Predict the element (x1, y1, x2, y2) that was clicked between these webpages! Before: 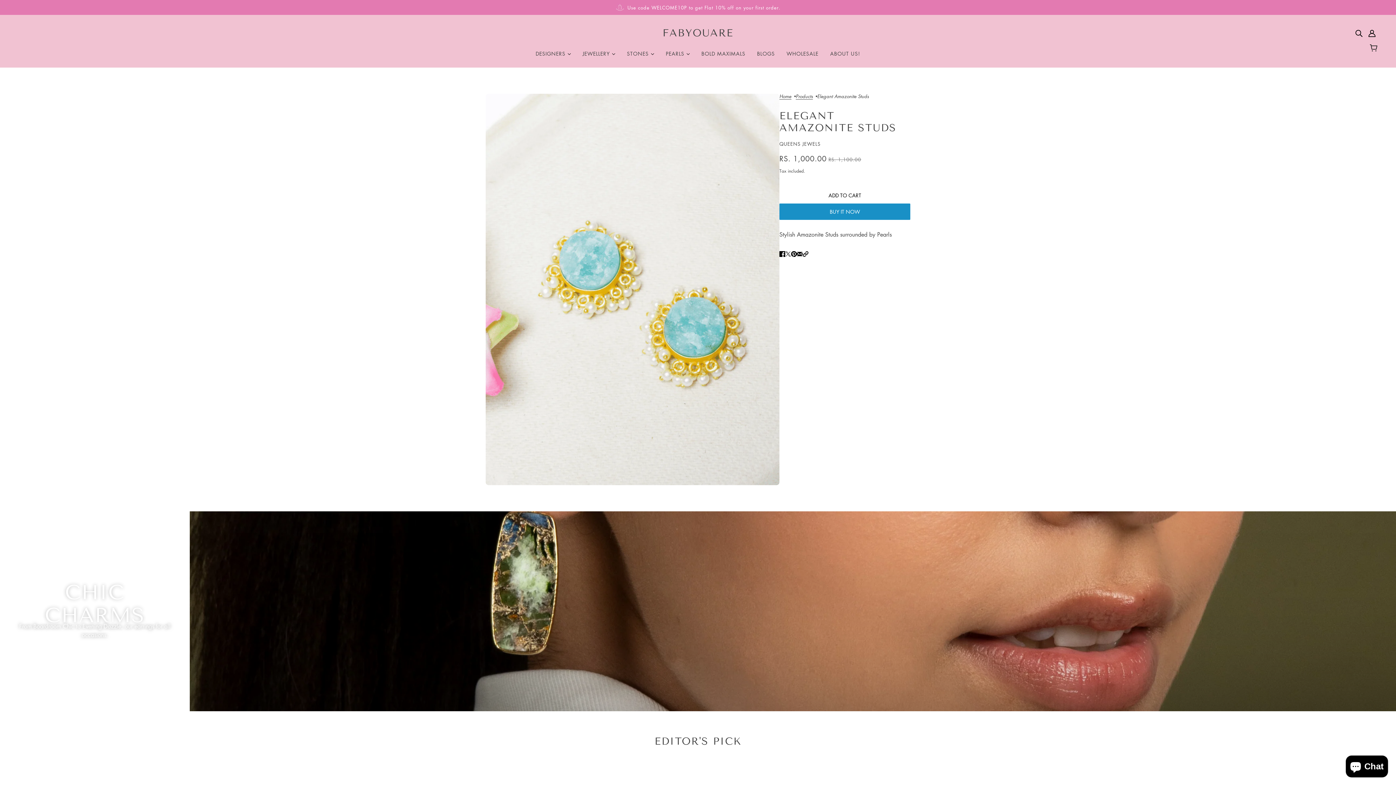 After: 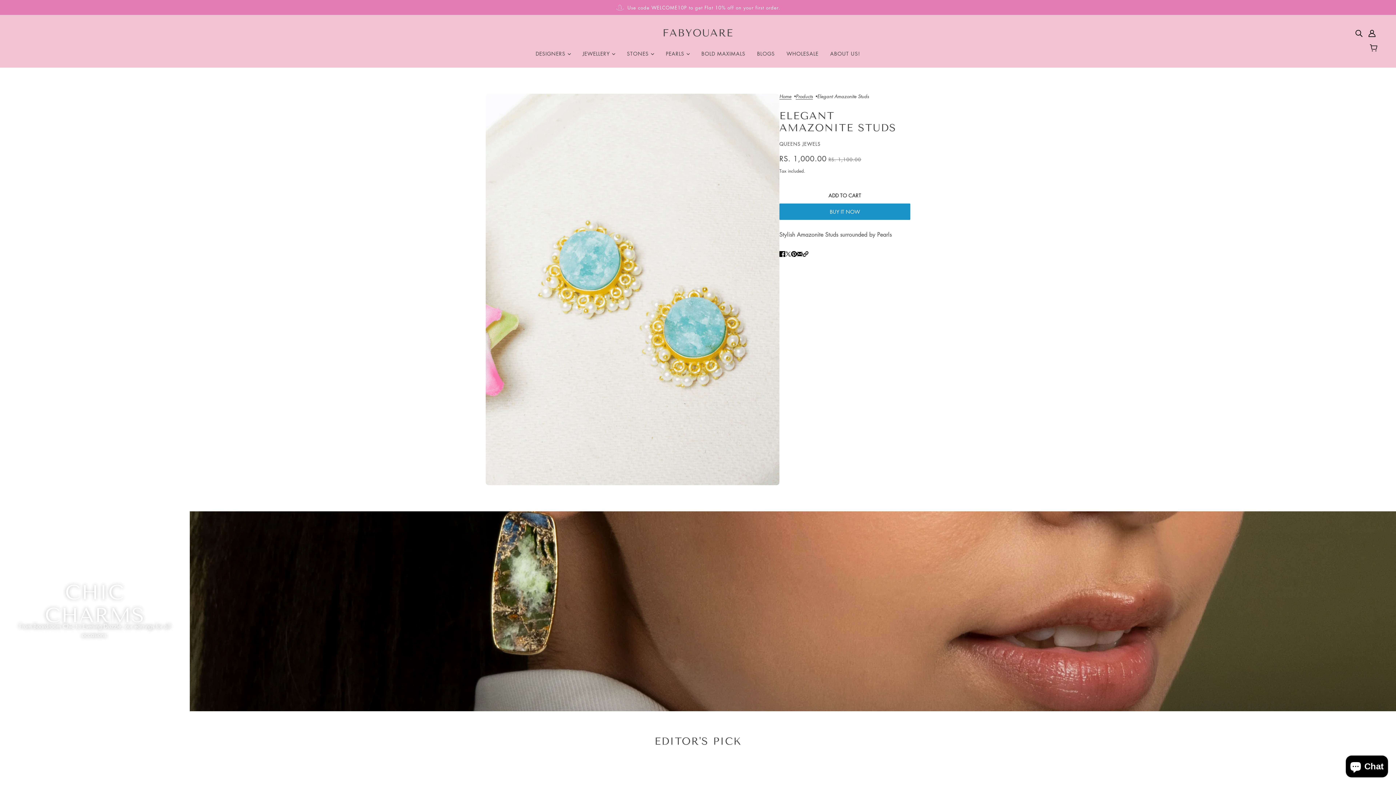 Action: label: Send via email bbox: (794, 246, 805, 260)